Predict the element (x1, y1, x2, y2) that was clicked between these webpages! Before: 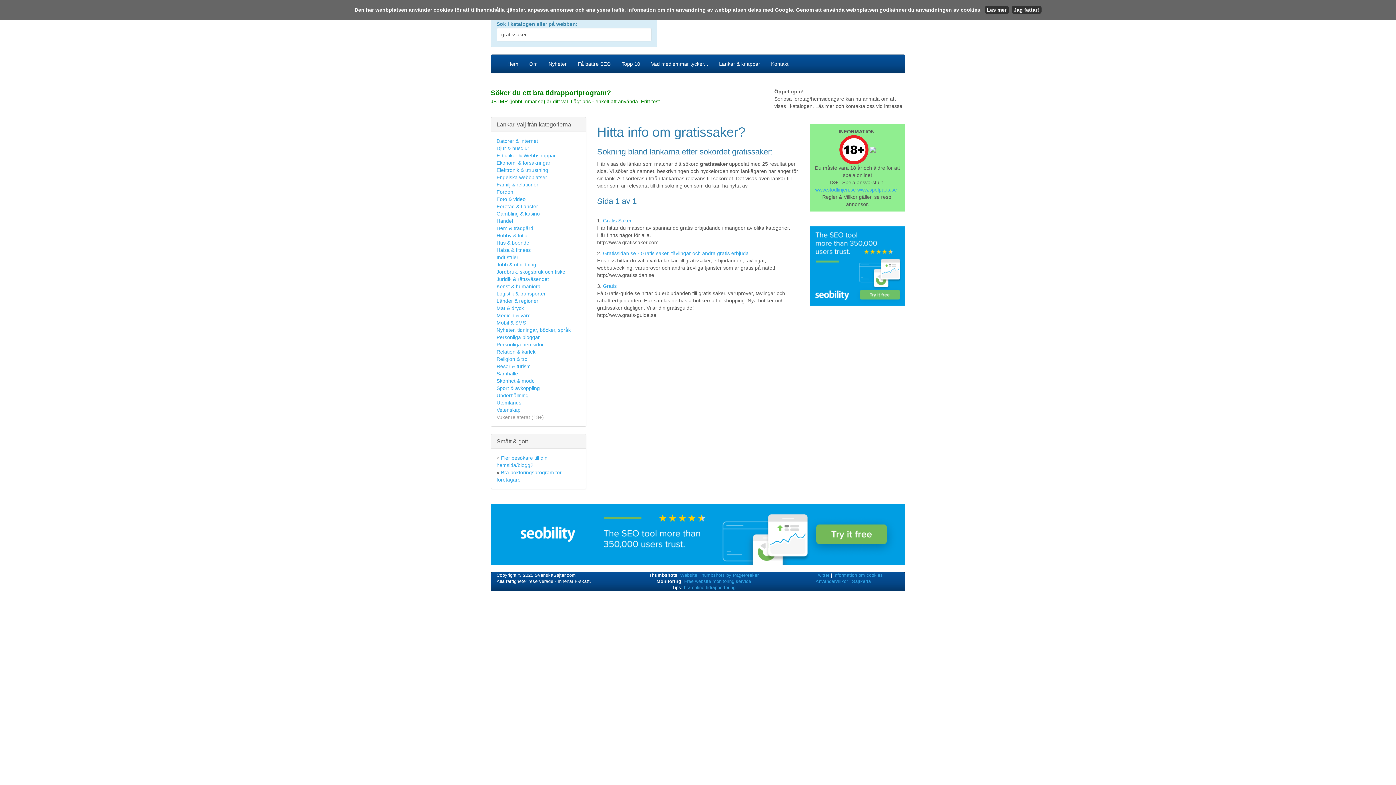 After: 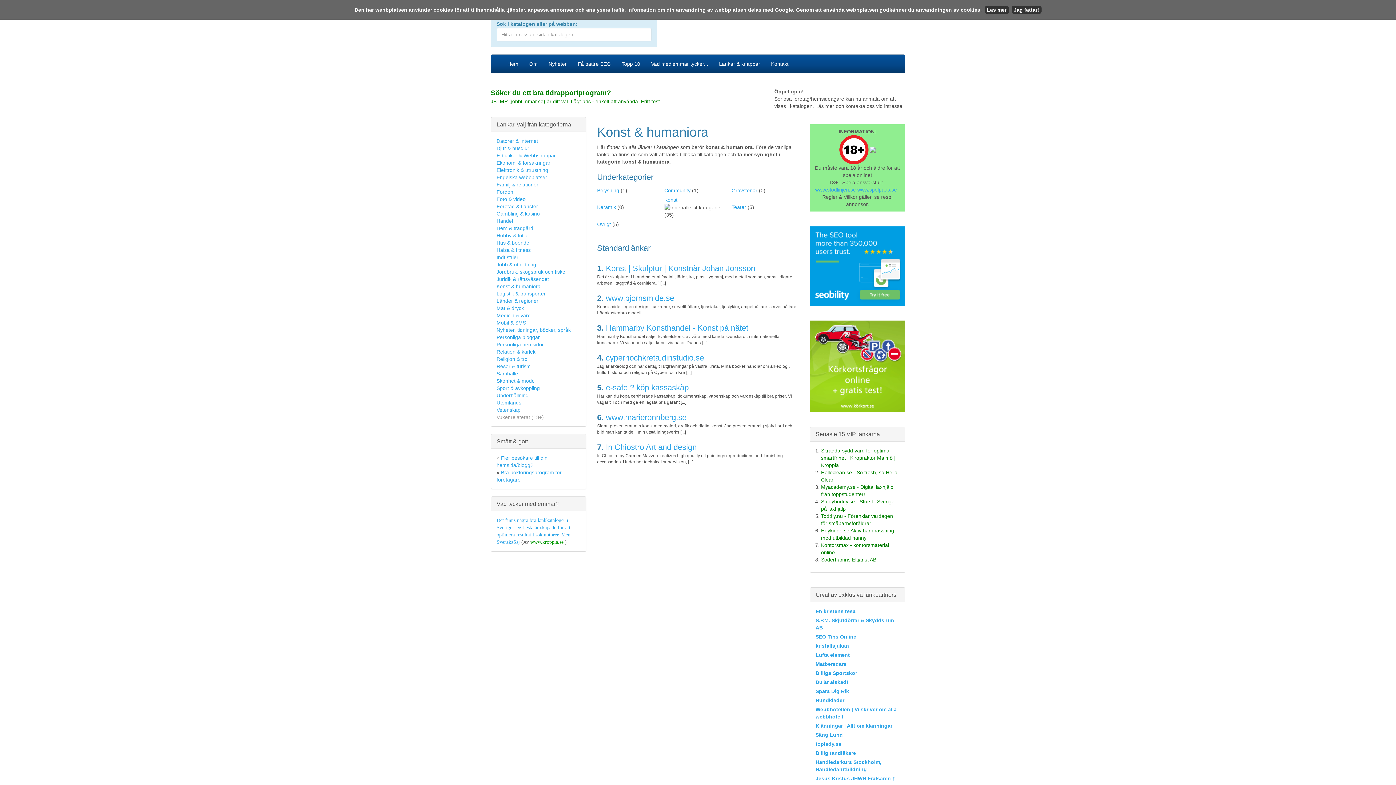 Action: bbox: (496, 283, 540, 289) label: Konst & humaniora